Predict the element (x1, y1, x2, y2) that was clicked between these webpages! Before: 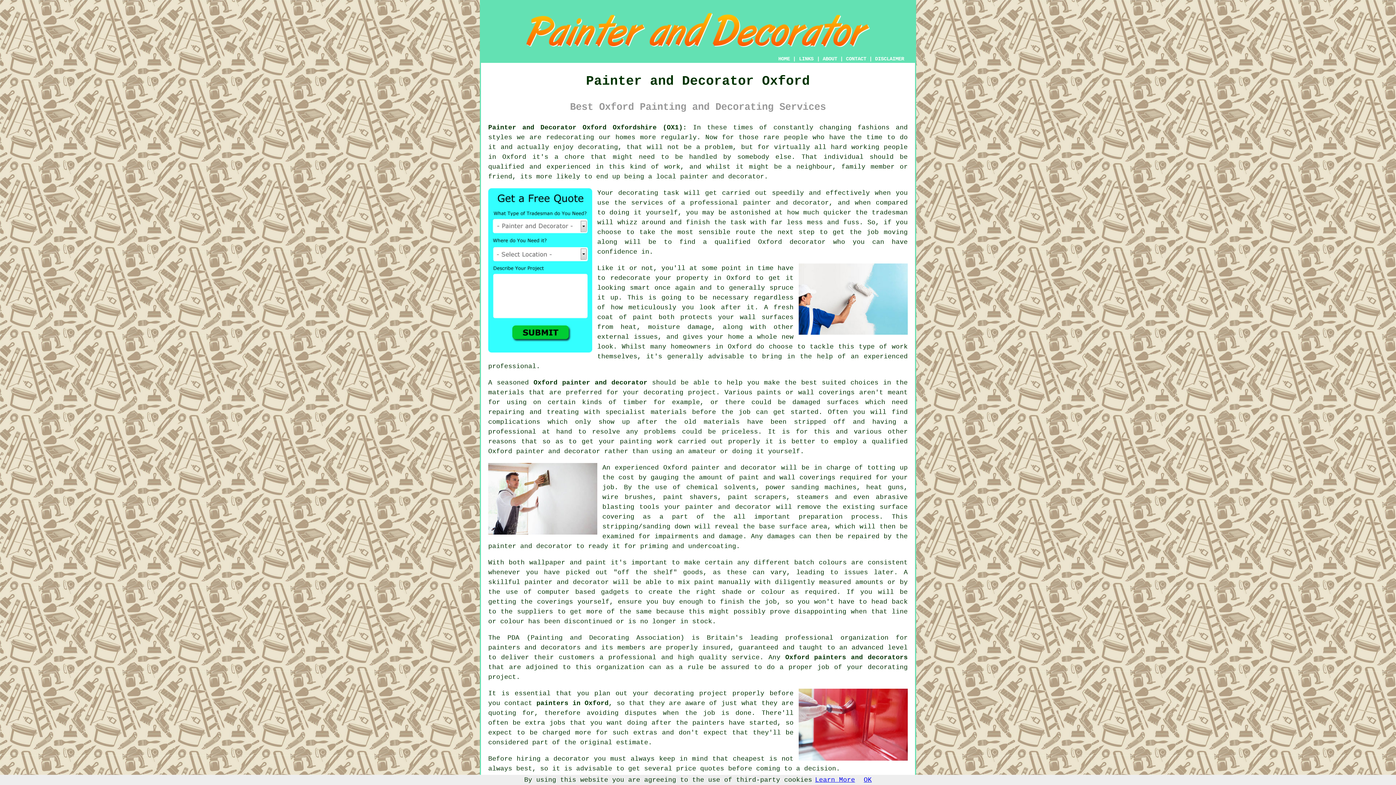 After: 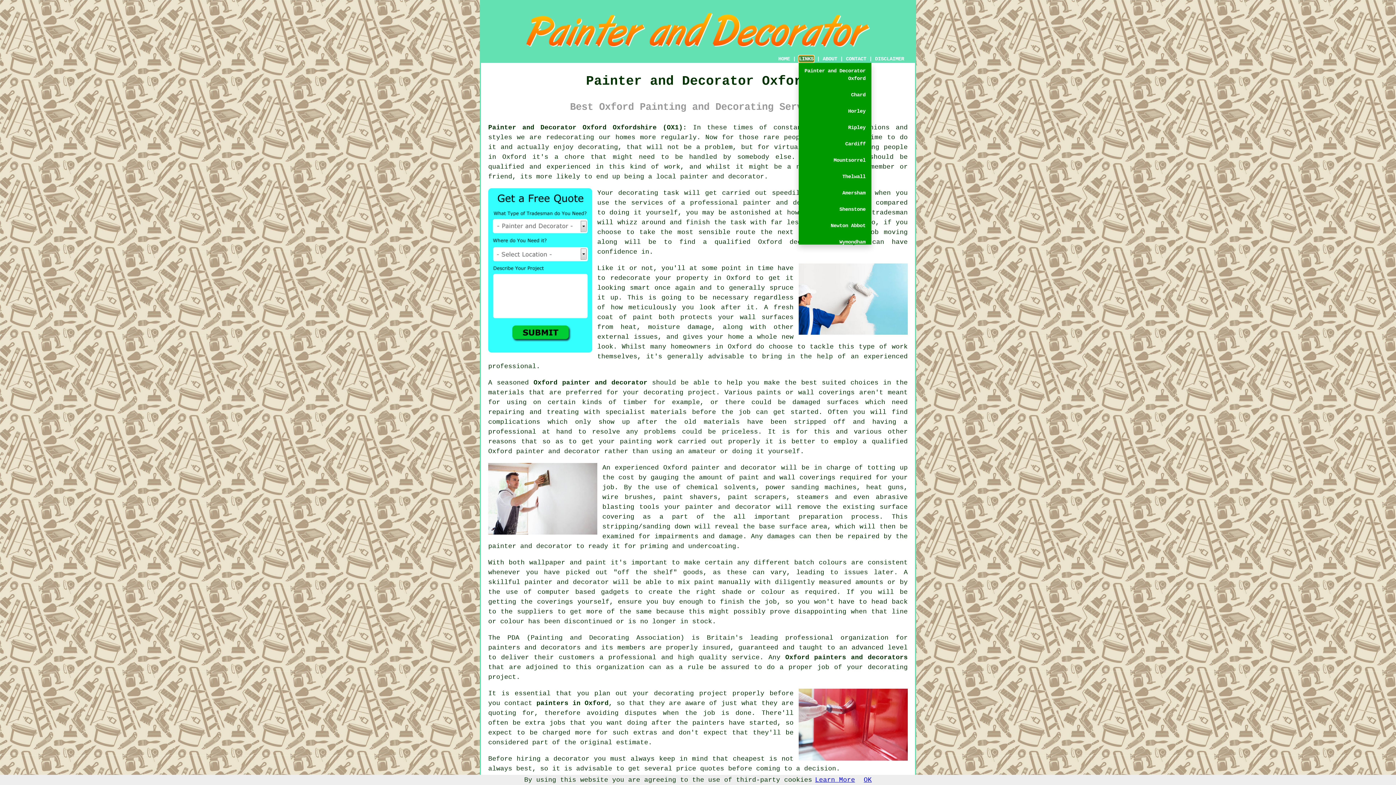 Action: bbox: (798, 55, 814, 62) label: LINKS